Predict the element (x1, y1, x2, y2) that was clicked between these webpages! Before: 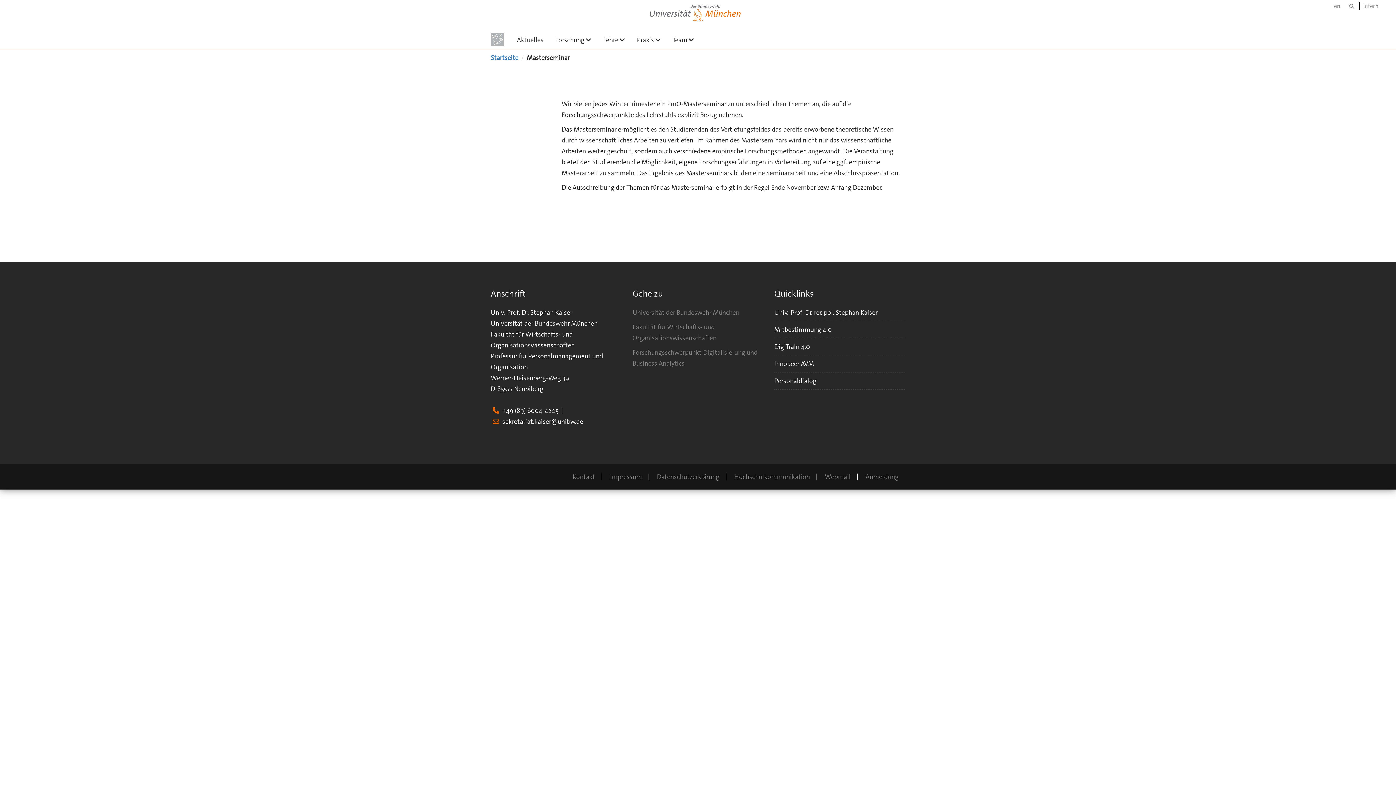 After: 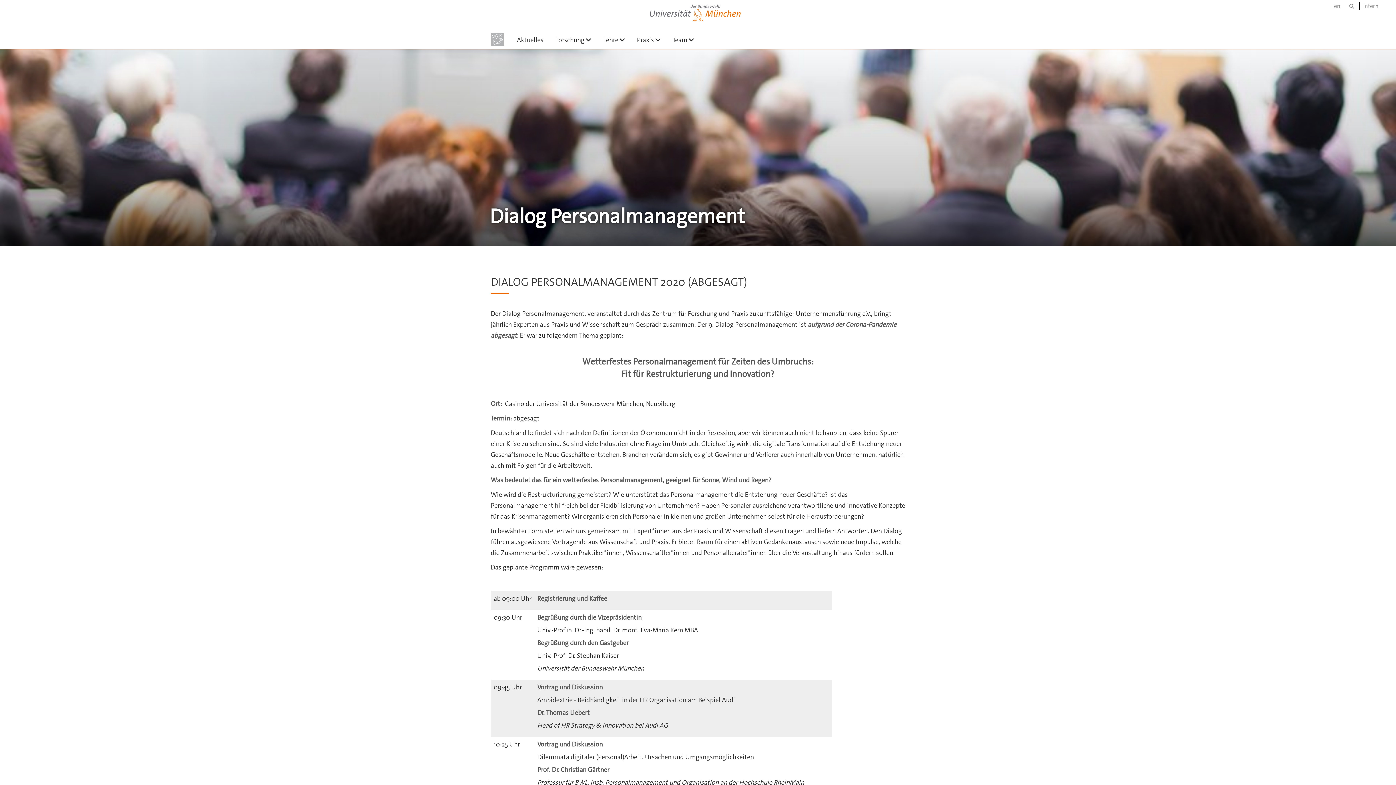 Action: label: Personaldialog bbox: (774, 376, 816, 385)